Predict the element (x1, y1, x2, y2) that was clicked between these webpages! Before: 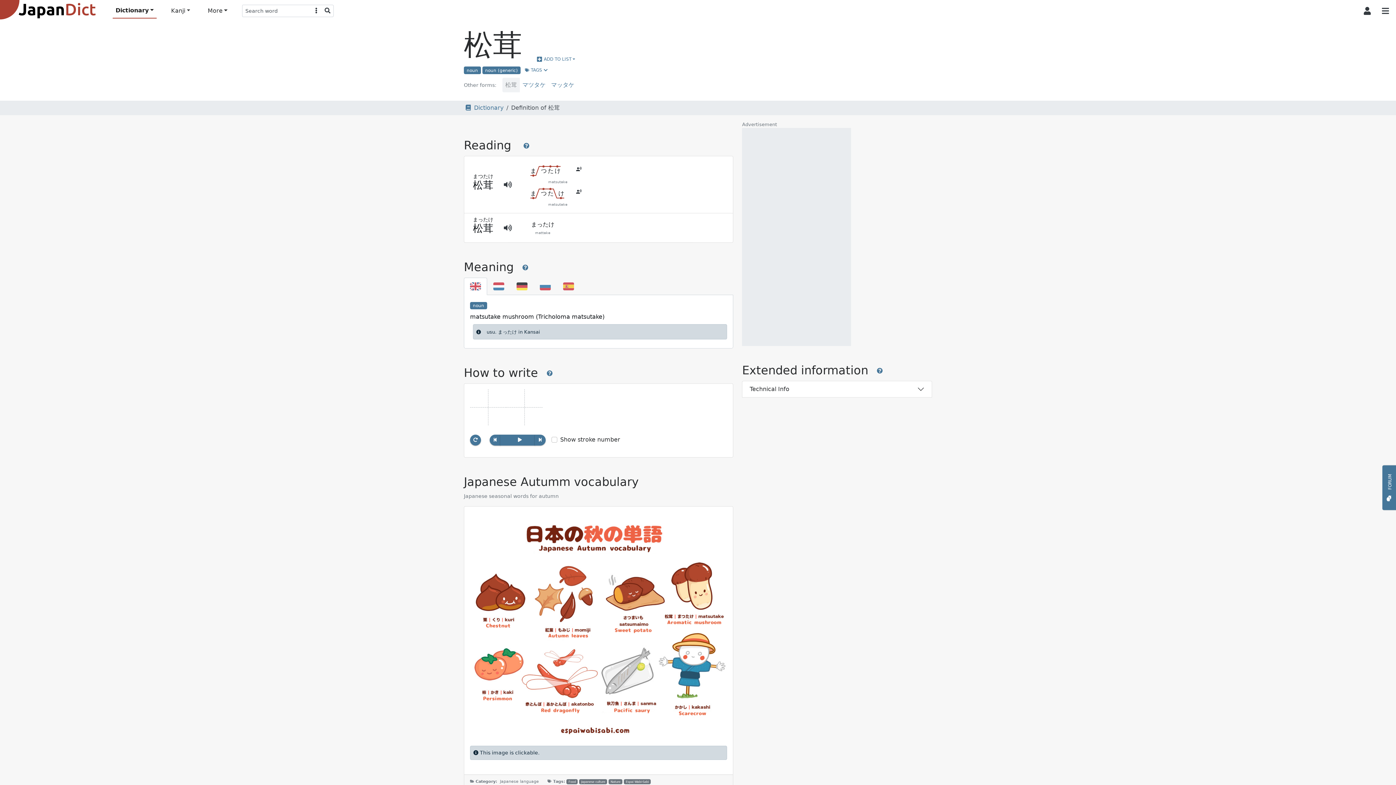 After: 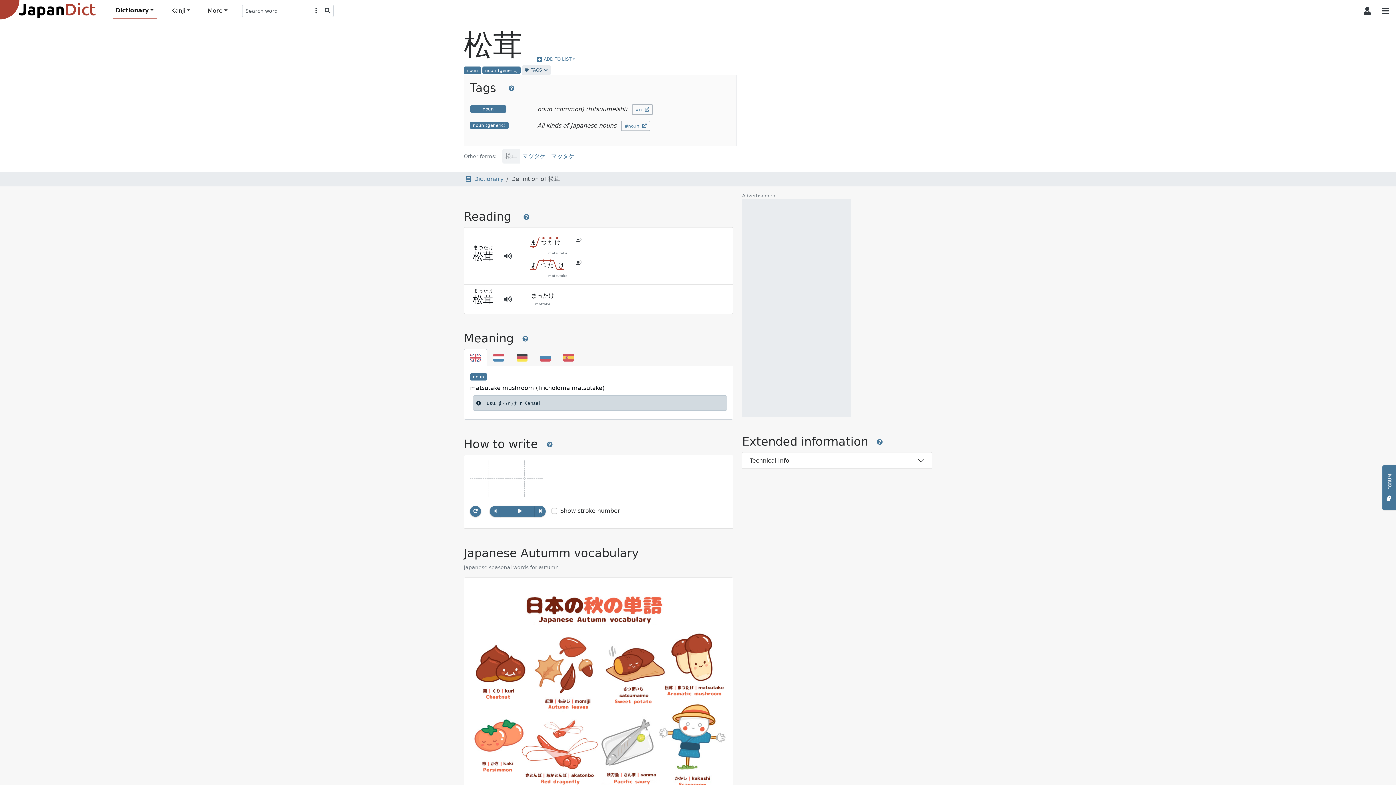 Action: label: TAGS  bbox: (522, 65, 550, 74)